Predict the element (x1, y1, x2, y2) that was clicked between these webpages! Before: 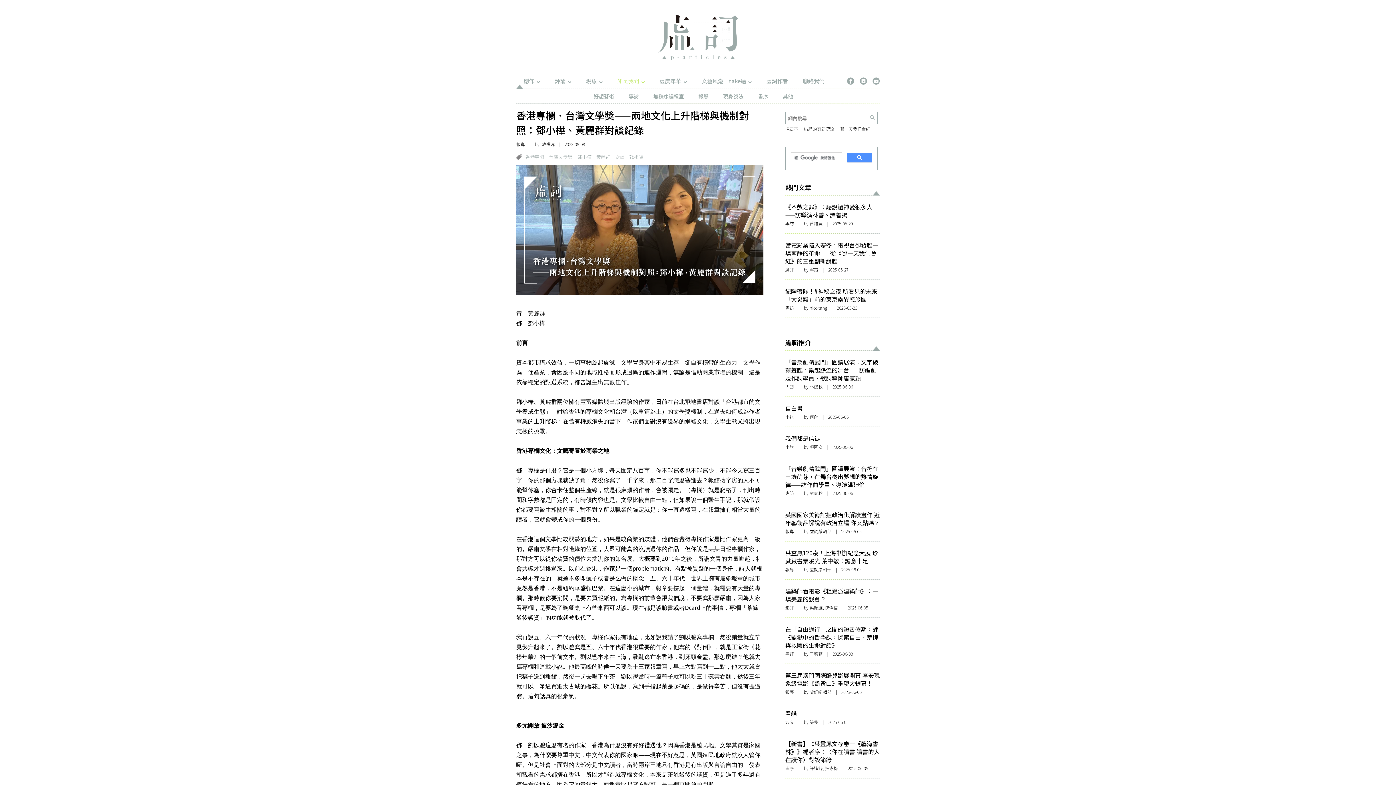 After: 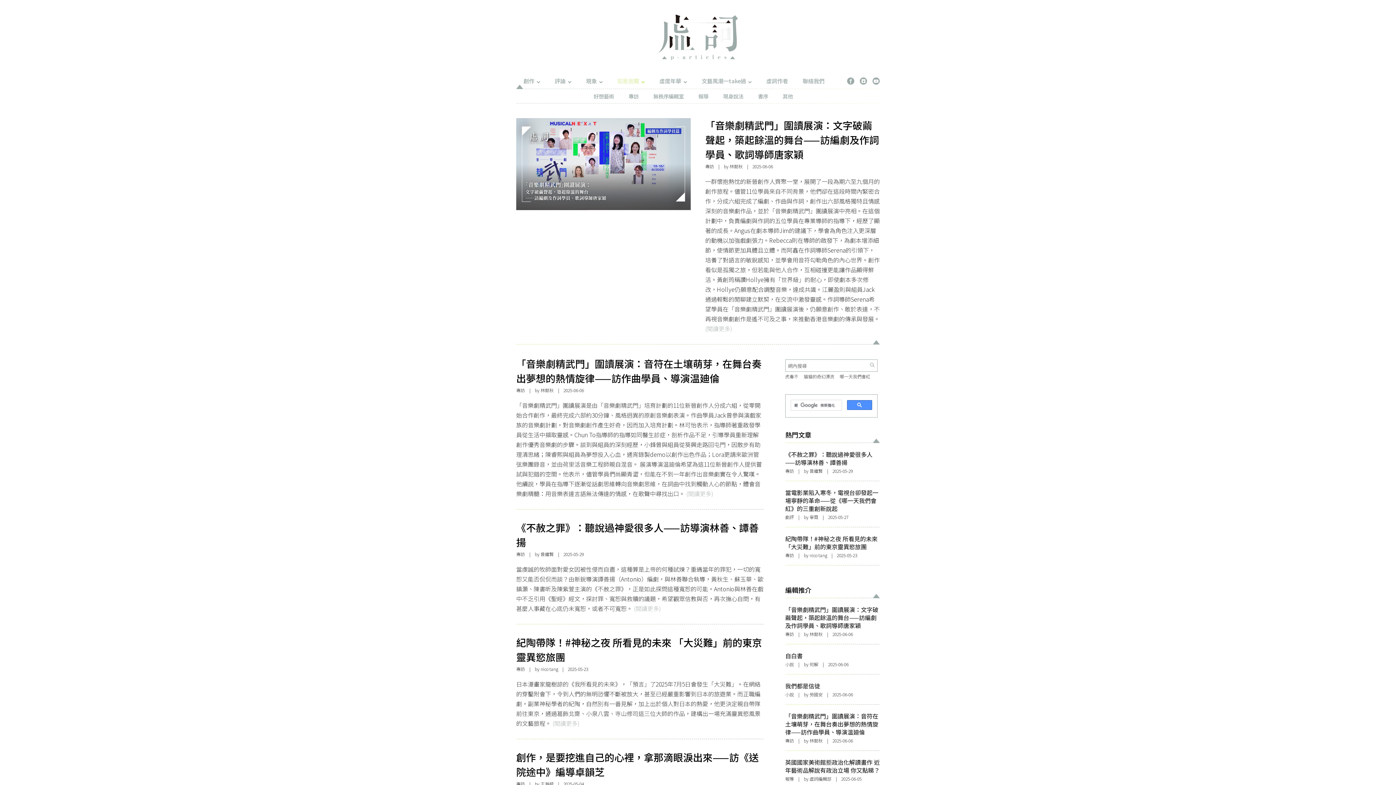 Action: label: 專訪 bbox: (785, 304, 794, 310)